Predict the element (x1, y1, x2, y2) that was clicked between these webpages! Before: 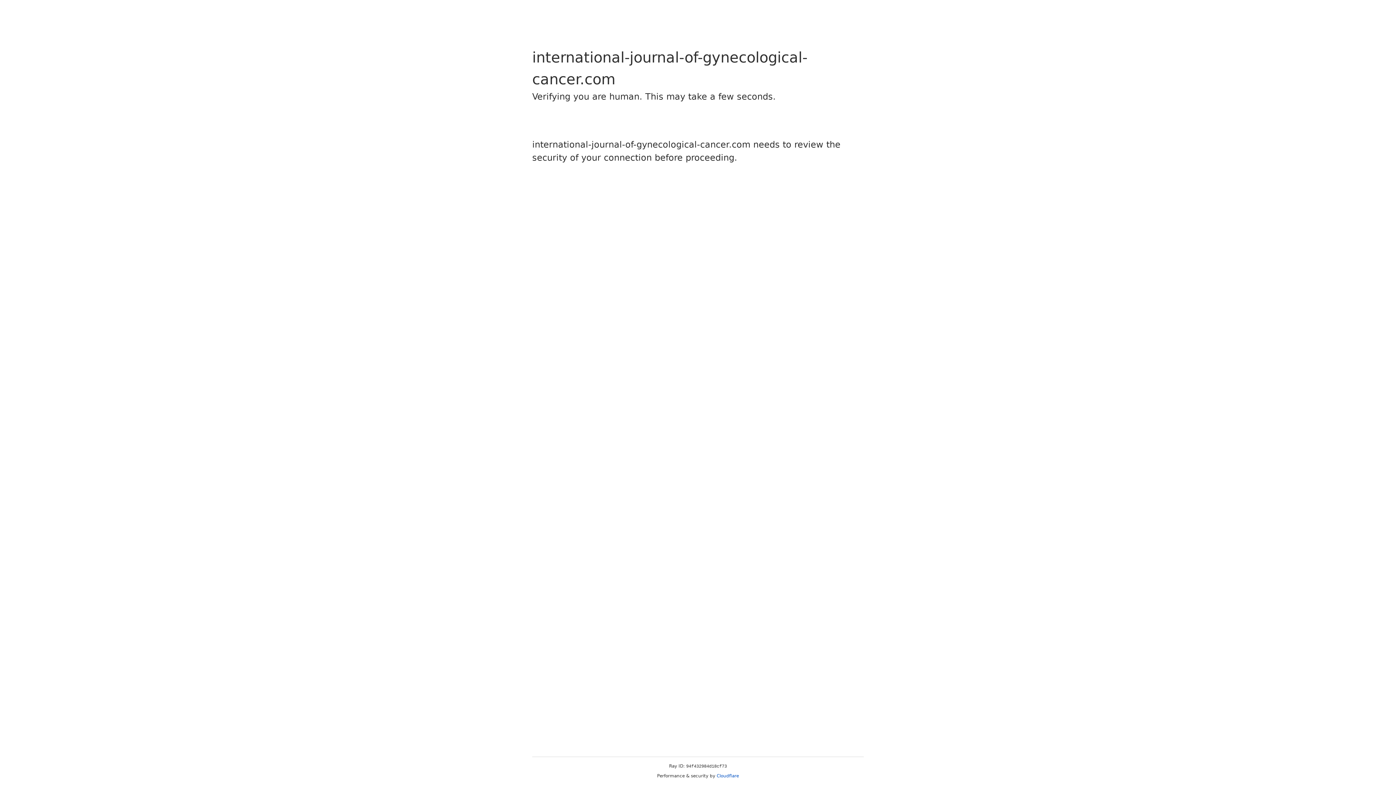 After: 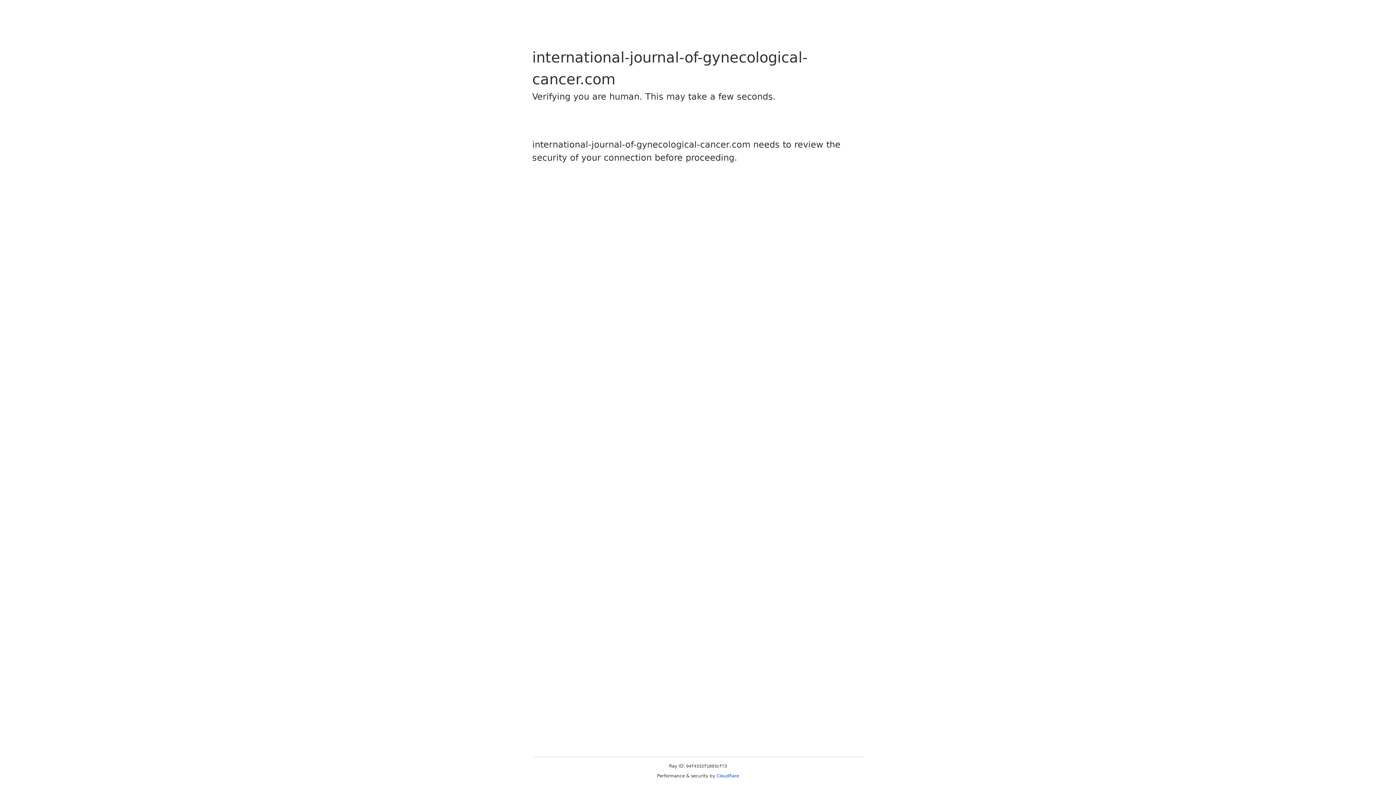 Action: bbox: (716, 773, 739, 778) label: Cloudflare